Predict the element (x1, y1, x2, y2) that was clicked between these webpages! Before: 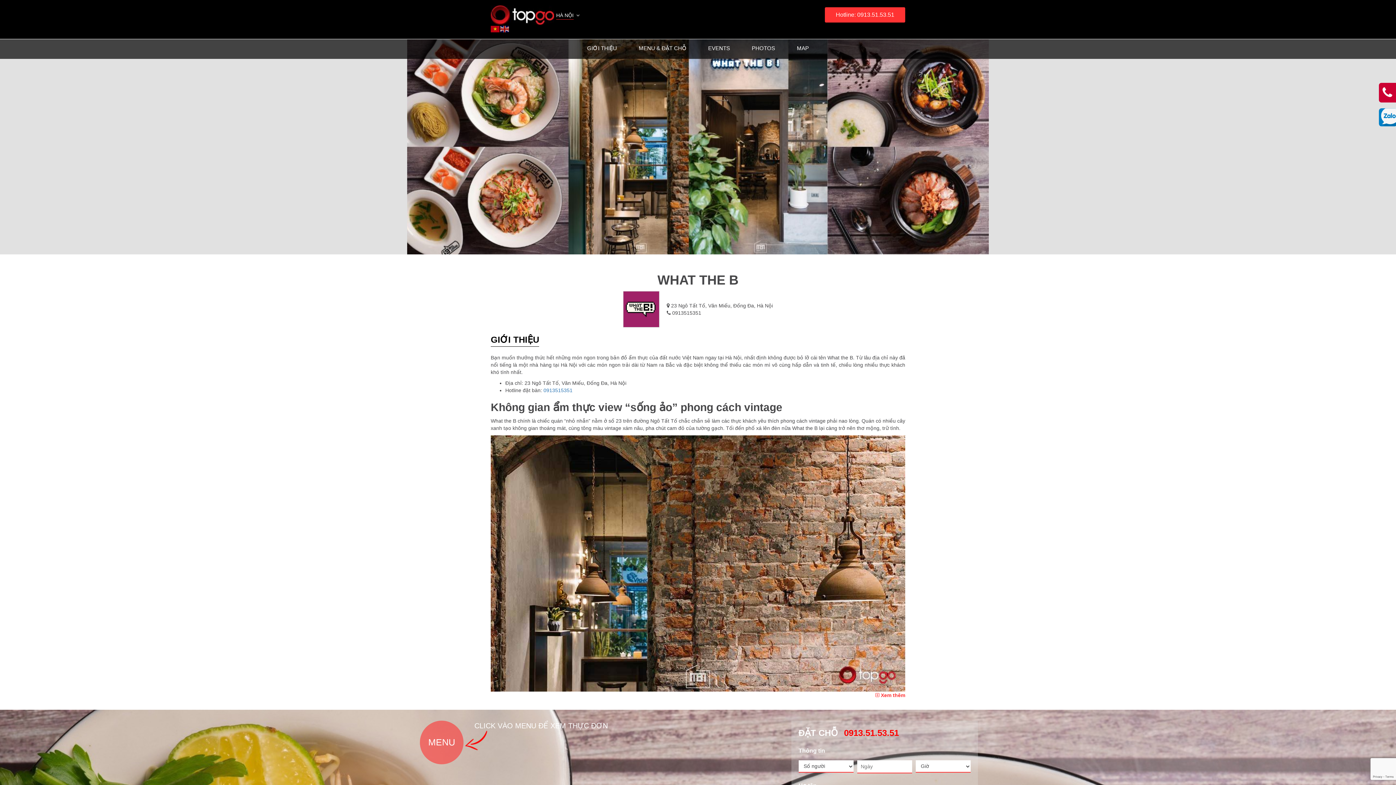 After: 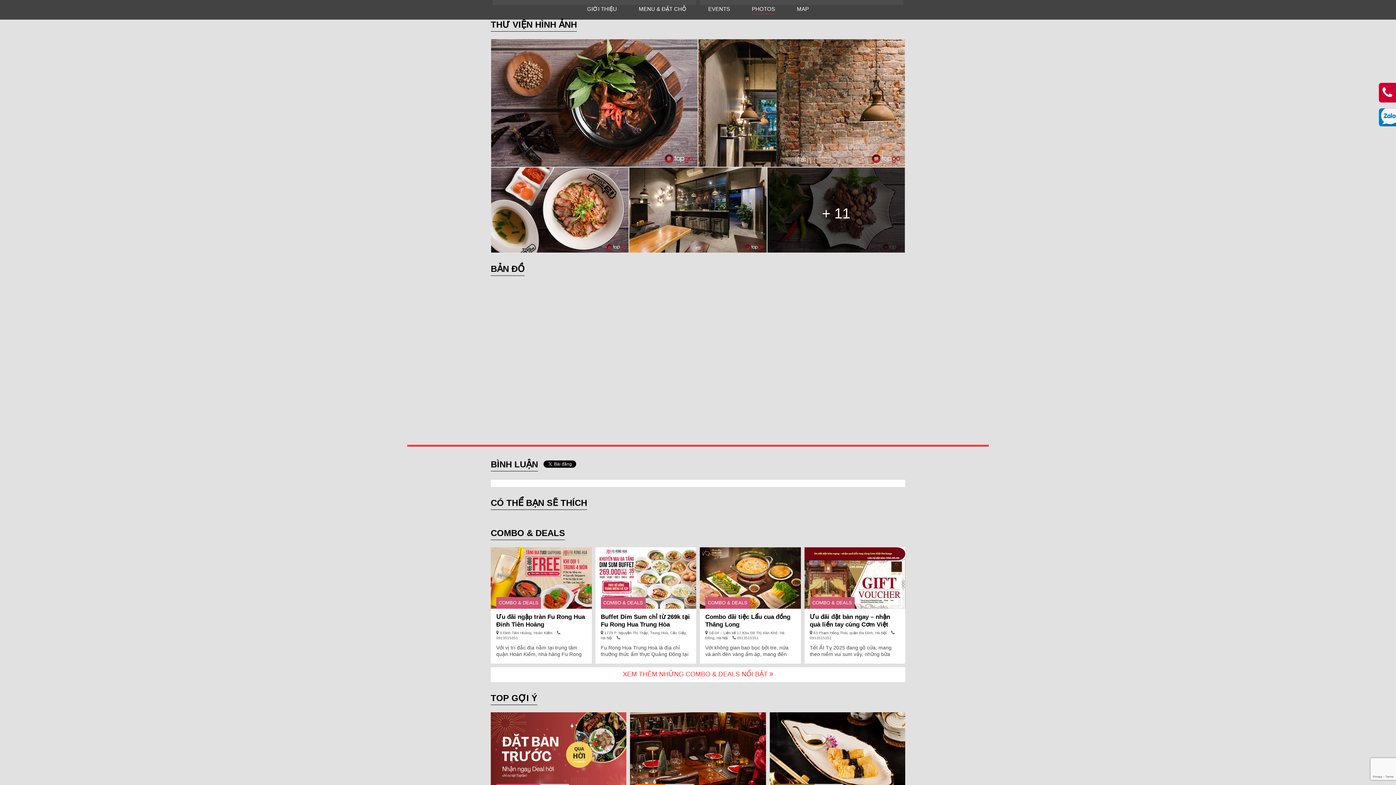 Action: bbox: (752, 44, 775, 53) label: PHOTOS